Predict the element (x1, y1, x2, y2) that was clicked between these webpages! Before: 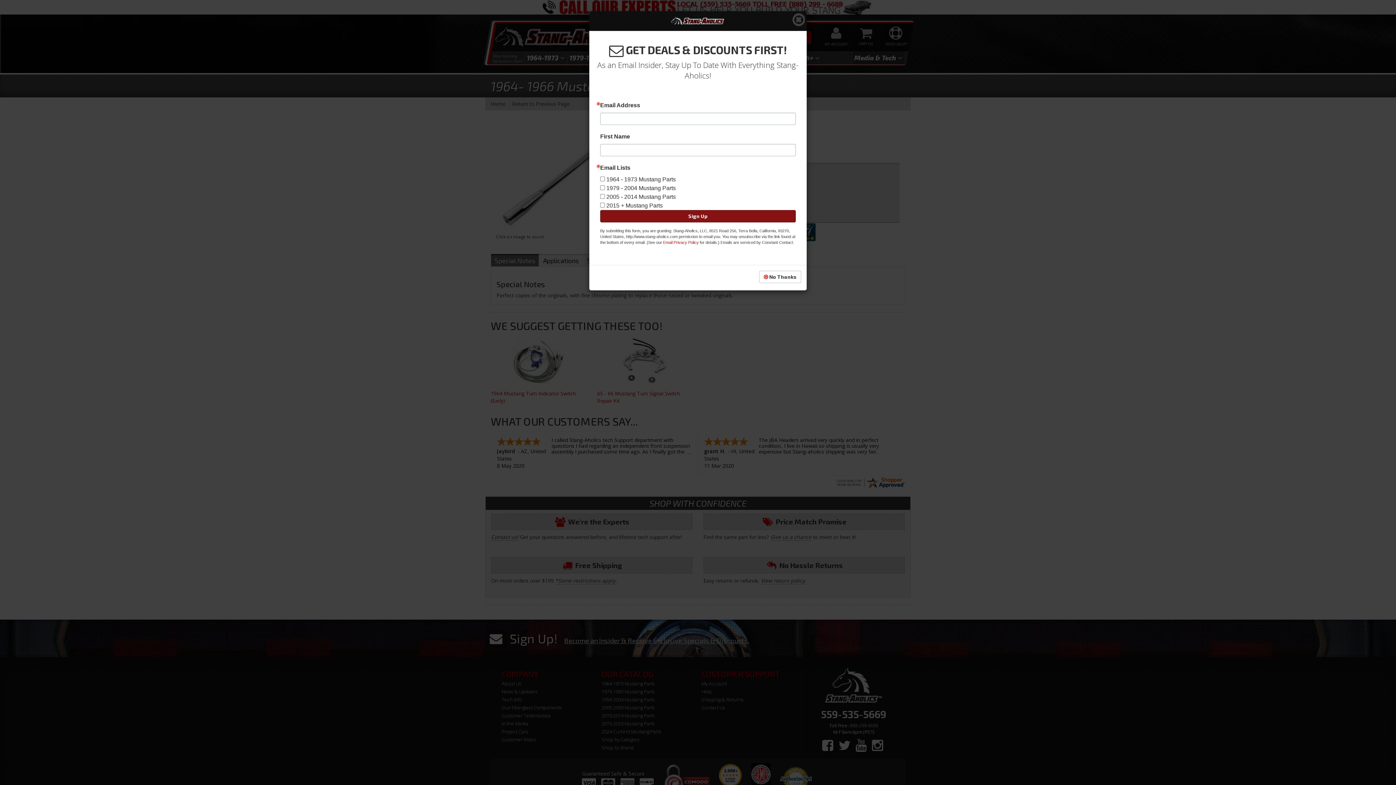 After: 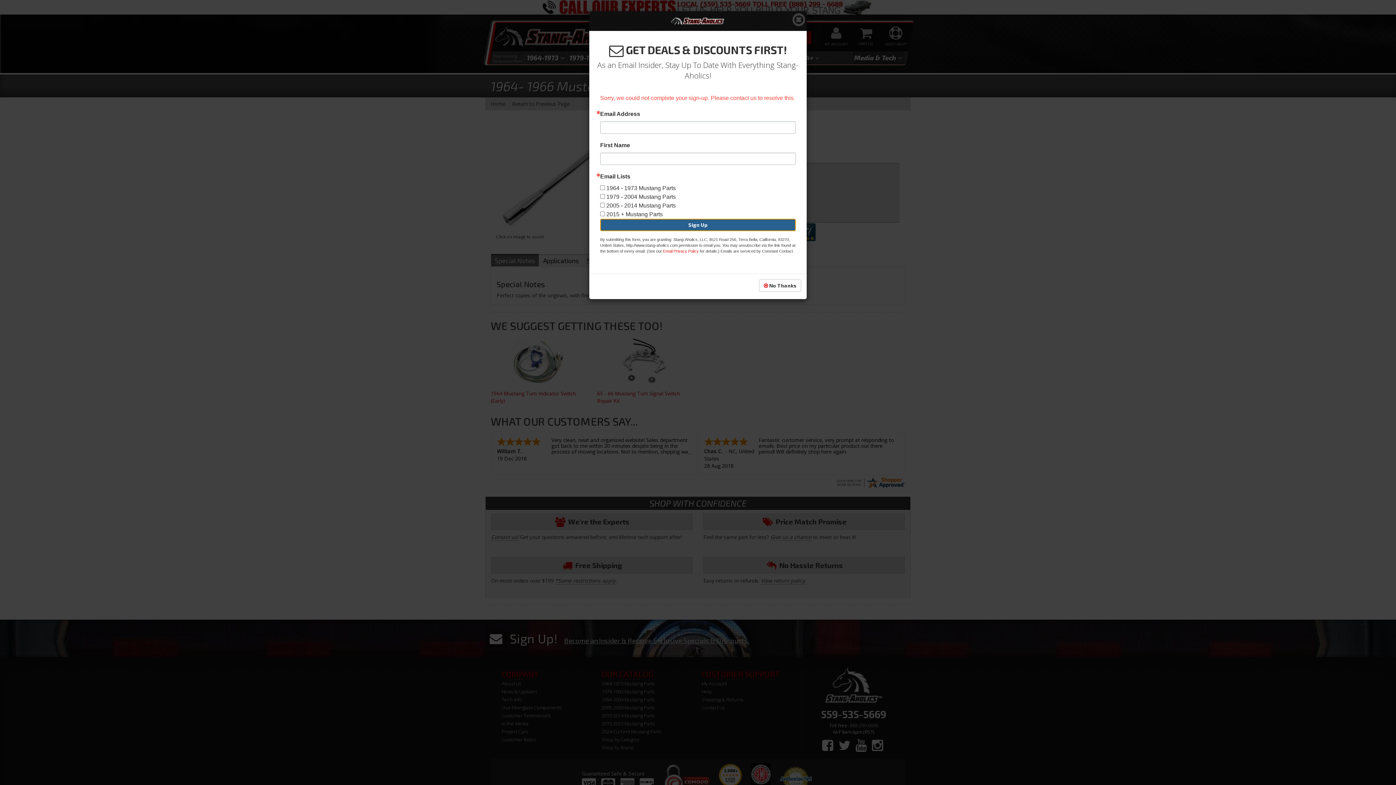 Action: bbox: (600, 210, 796, 222) label: Sign Up